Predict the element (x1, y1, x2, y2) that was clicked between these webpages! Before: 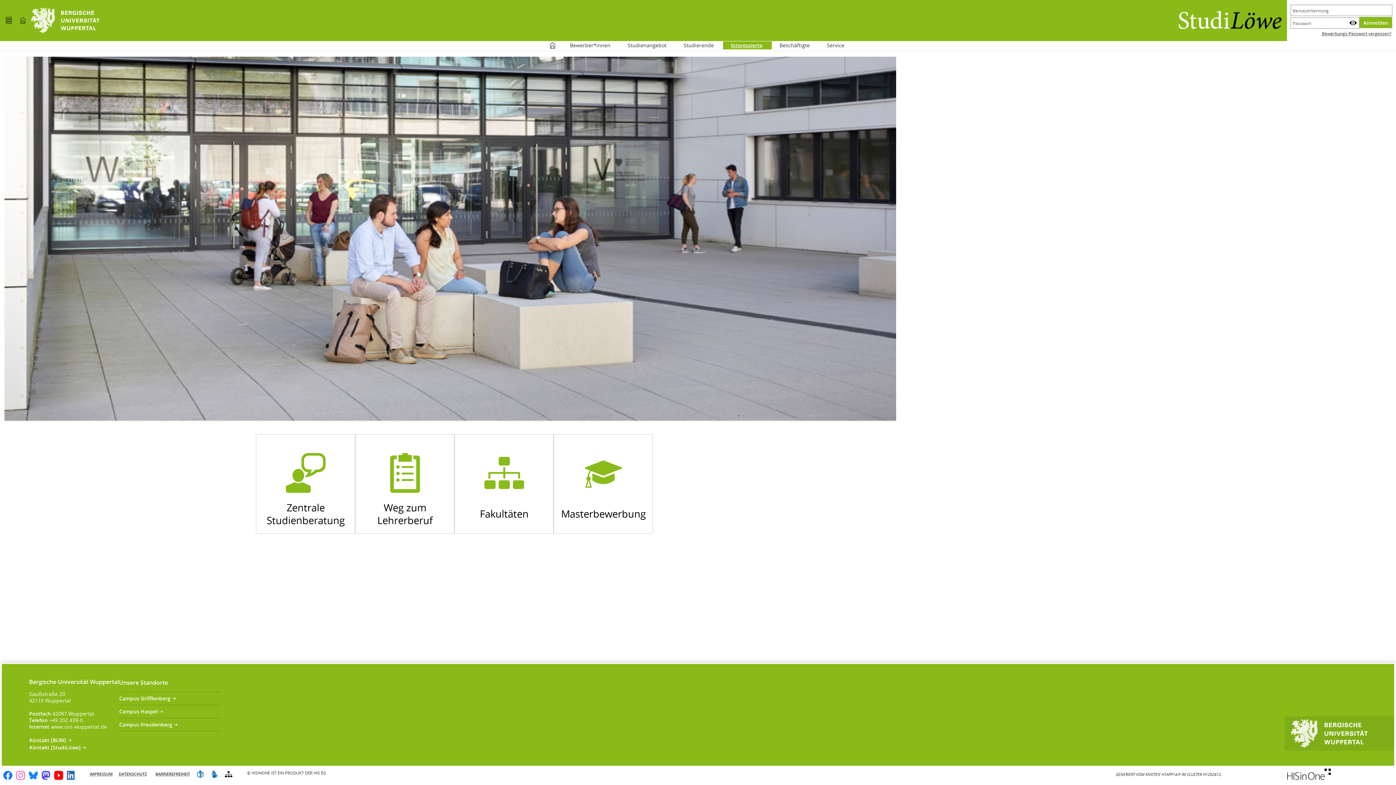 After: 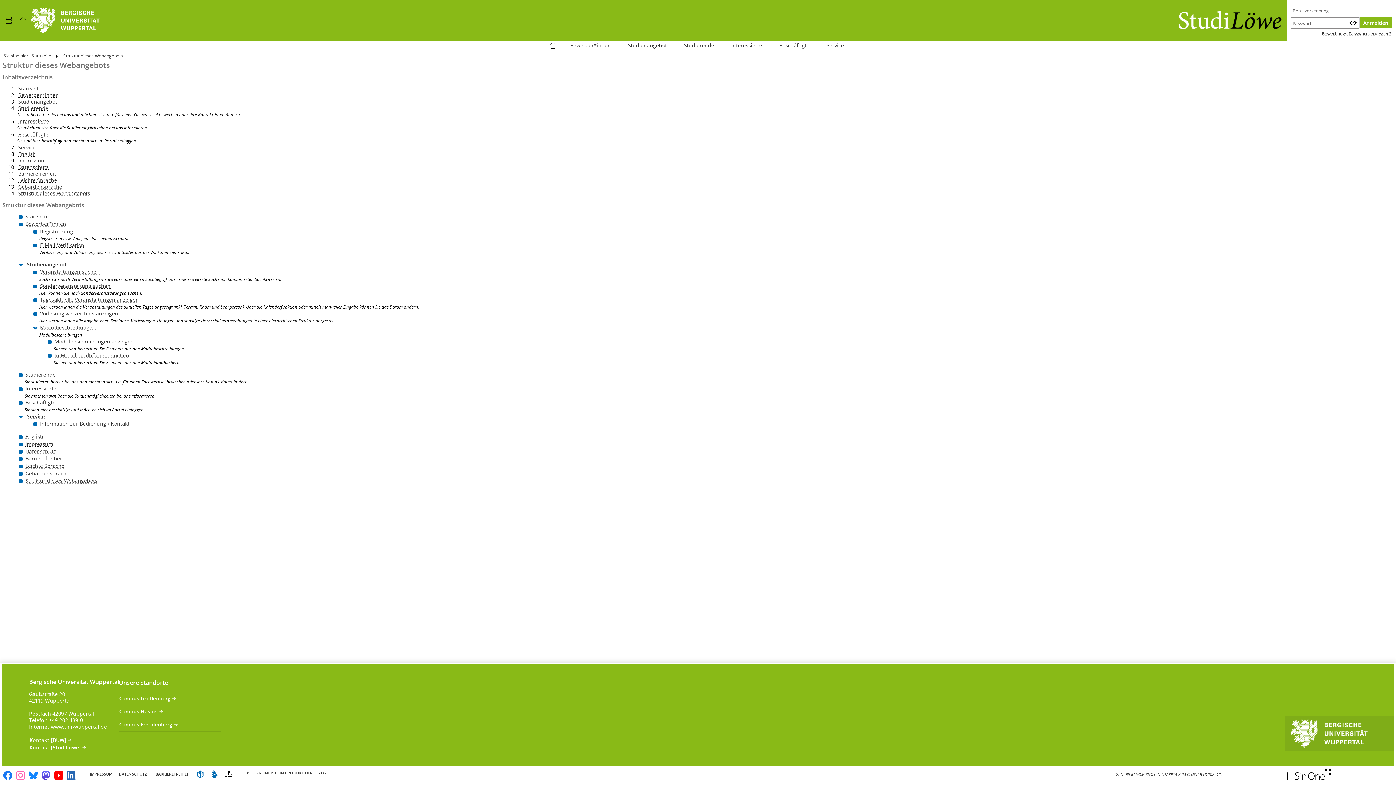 Action: bbox: (223, 770, 233, 779) label: Struktur dieses Webangebots